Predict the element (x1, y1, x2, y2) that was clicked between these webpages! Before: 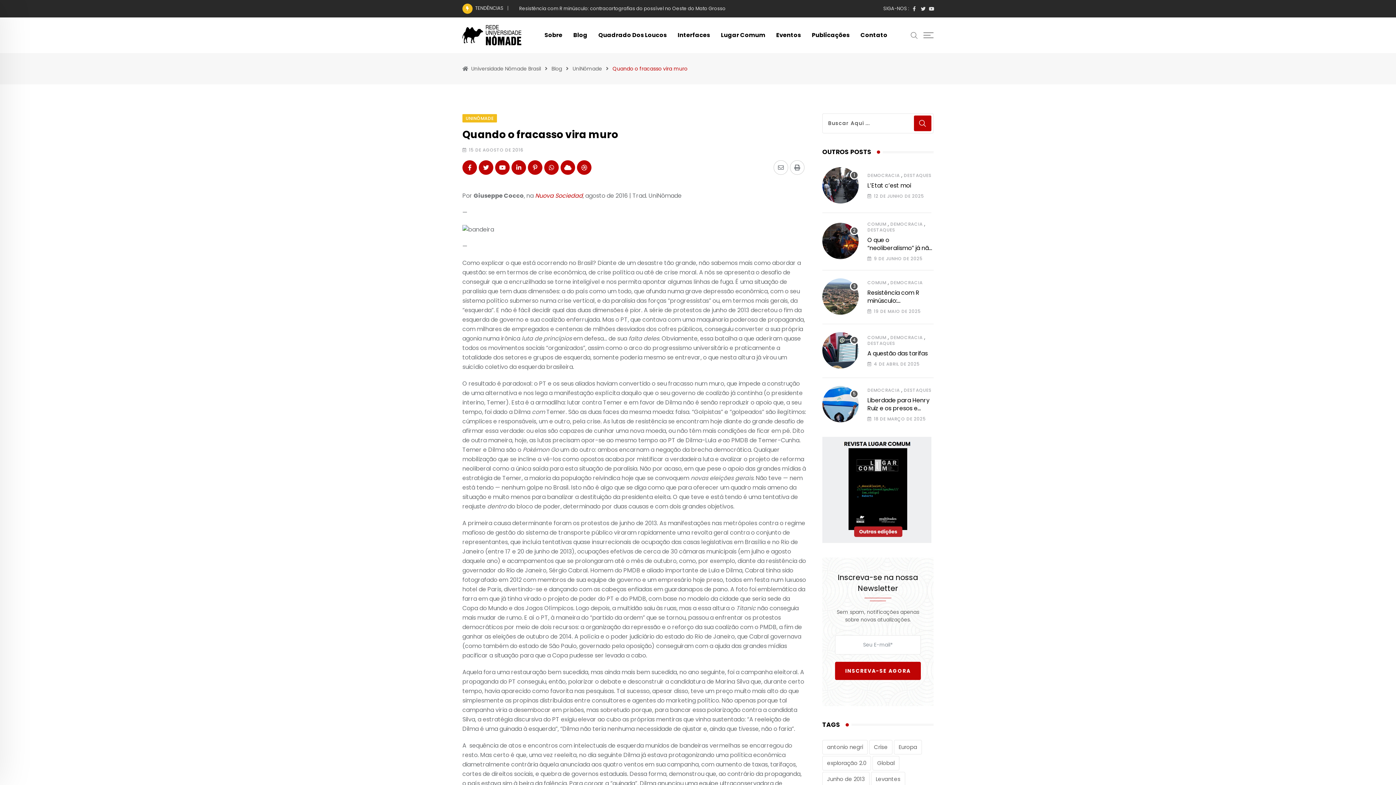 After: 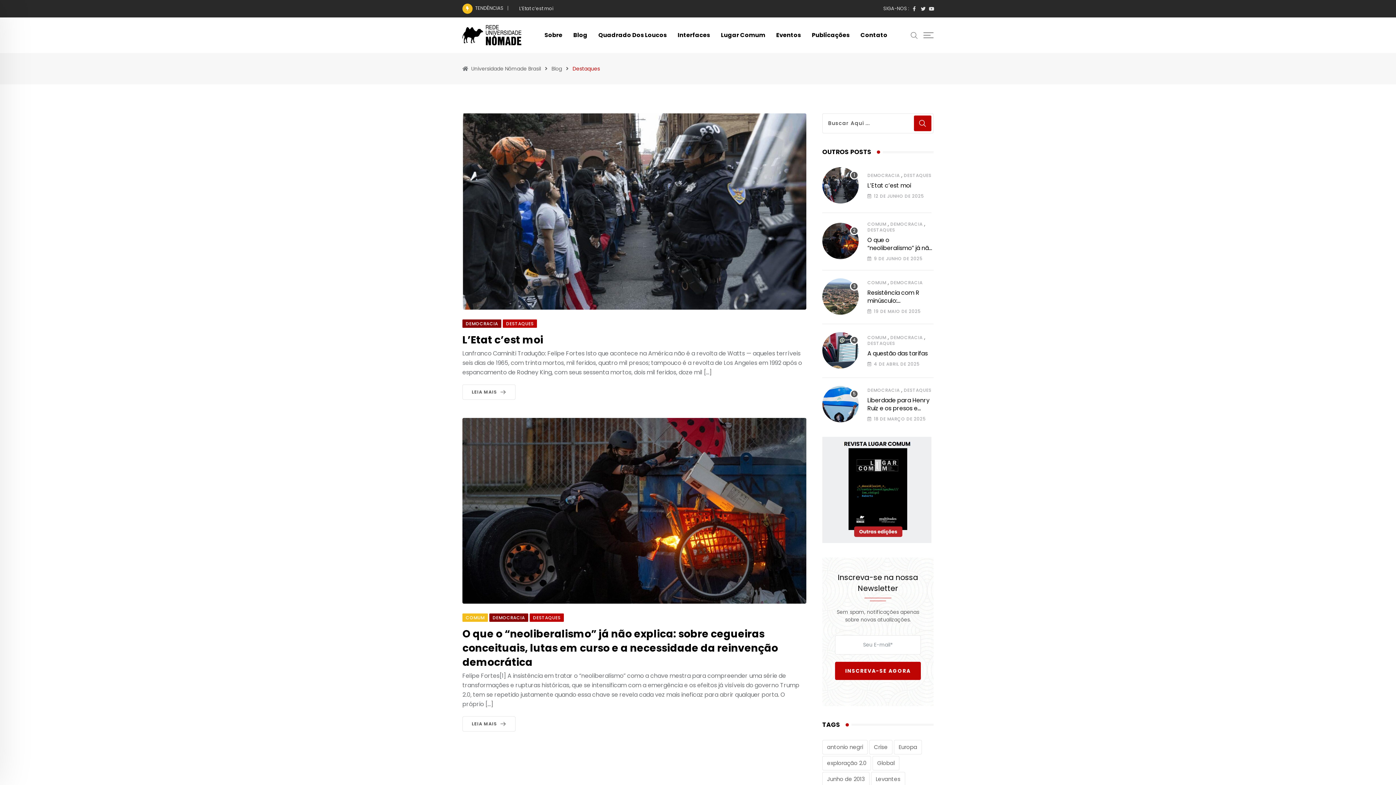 Action: bbox: (904, 172, 931, 178) label: DESTAQUES